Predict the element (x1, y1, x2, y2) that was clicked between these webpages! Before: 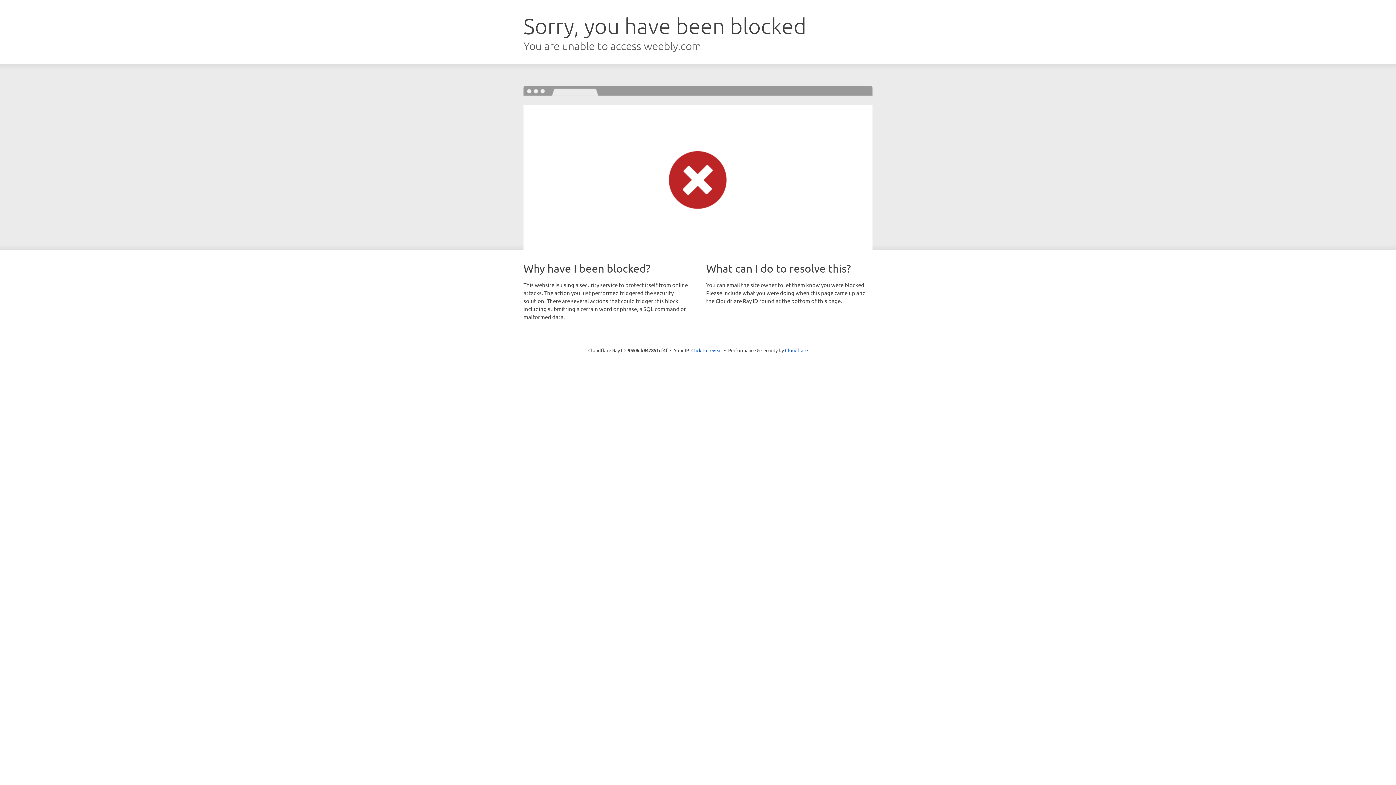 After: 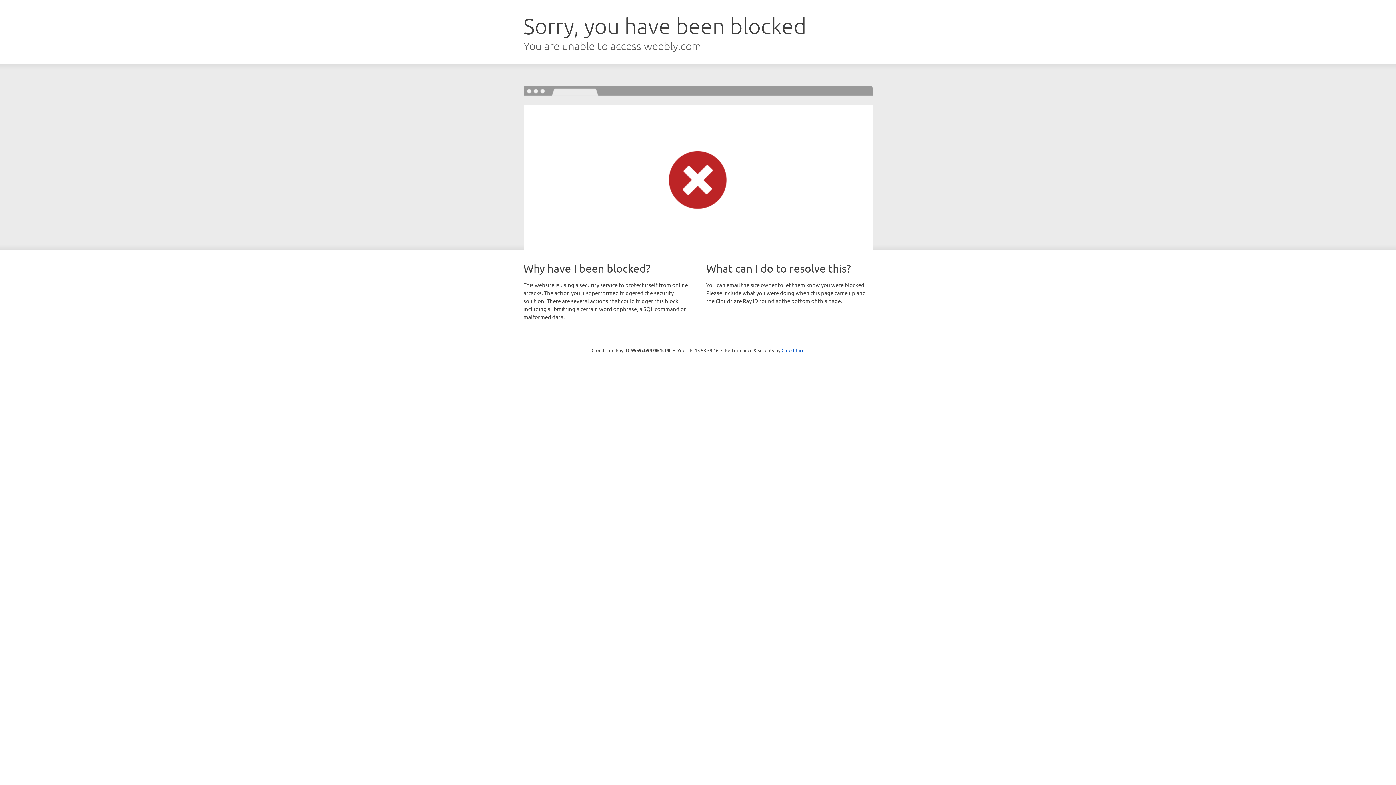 Action: bbox: (691, 346, 722, 353) label: Click to reveal